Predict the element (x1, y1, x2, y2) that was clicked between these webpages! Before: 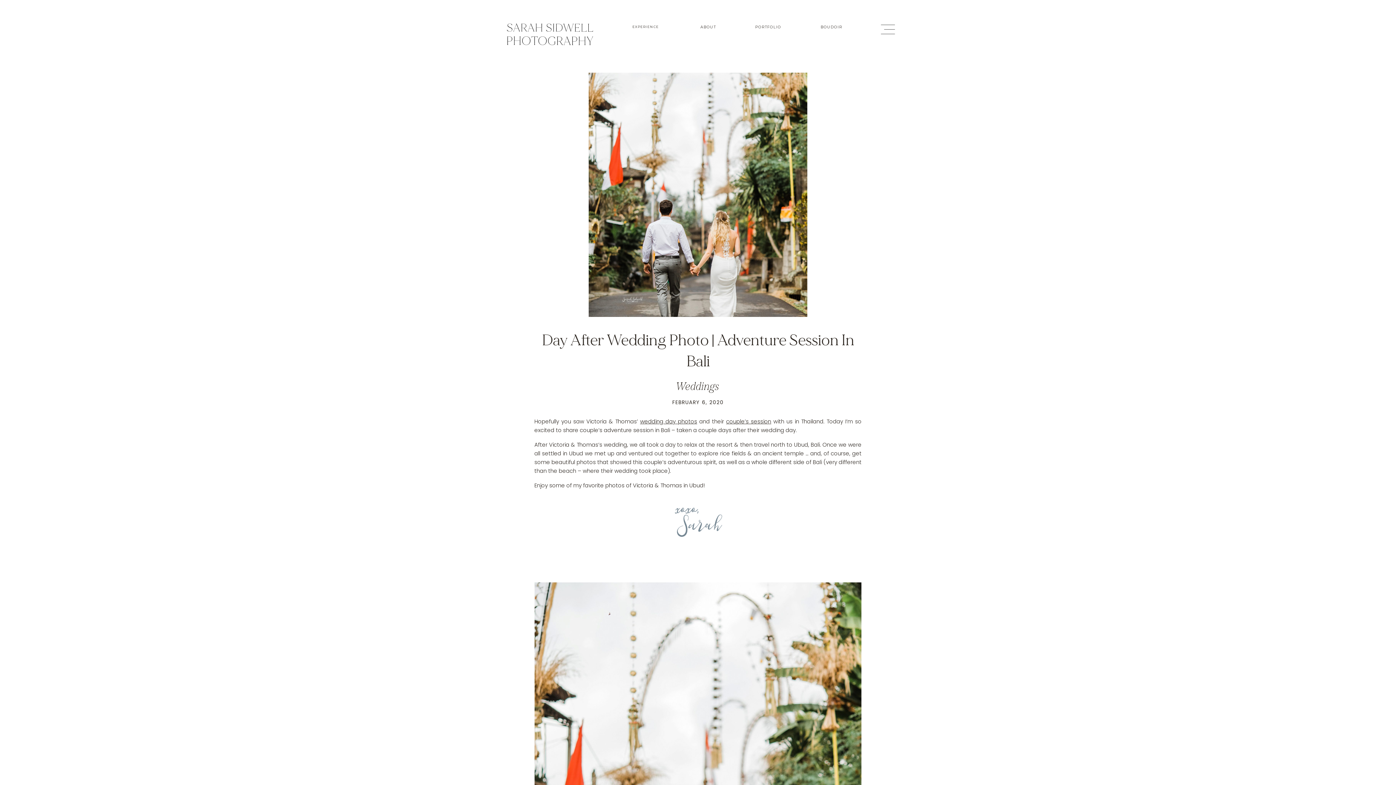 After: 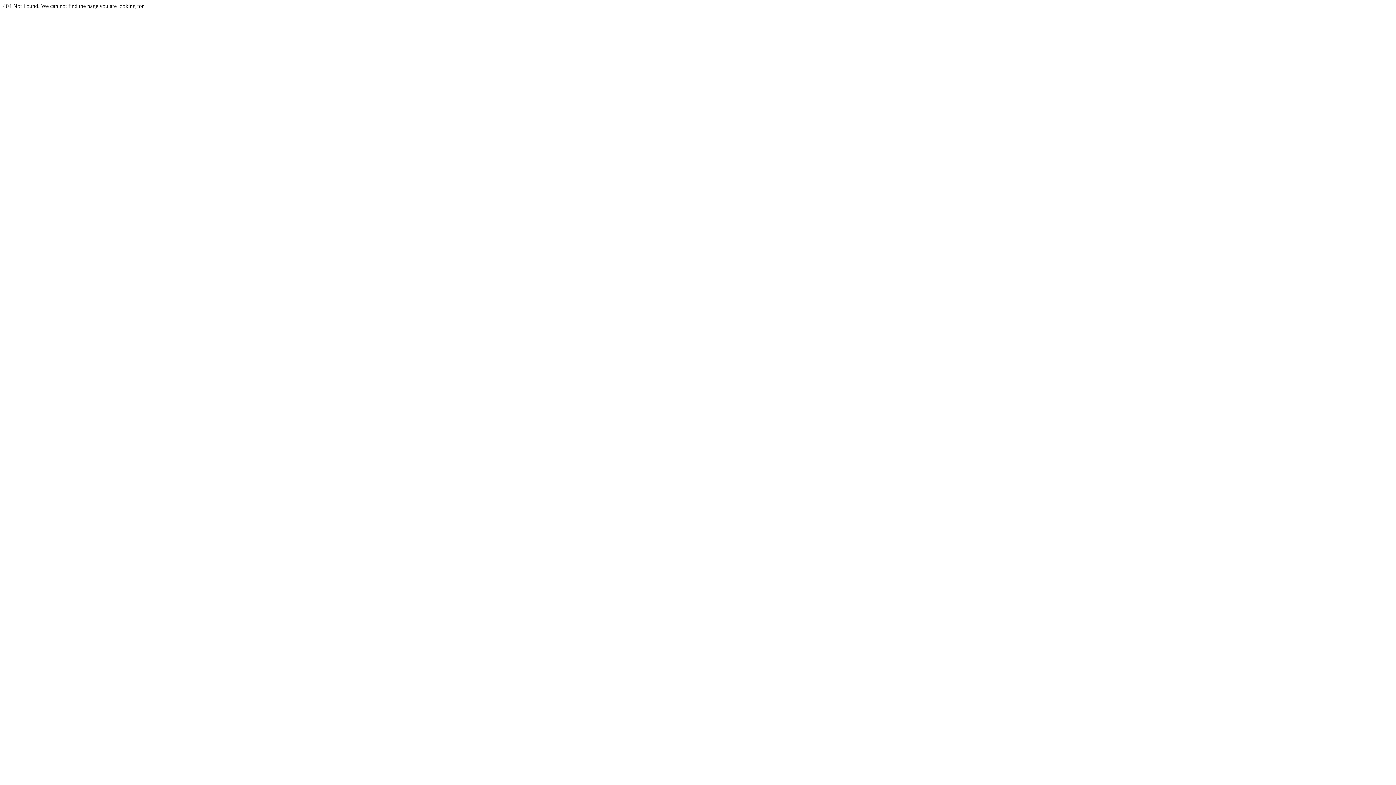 Action: bbox: (640, 417, 697, 425) label: wedding day photos